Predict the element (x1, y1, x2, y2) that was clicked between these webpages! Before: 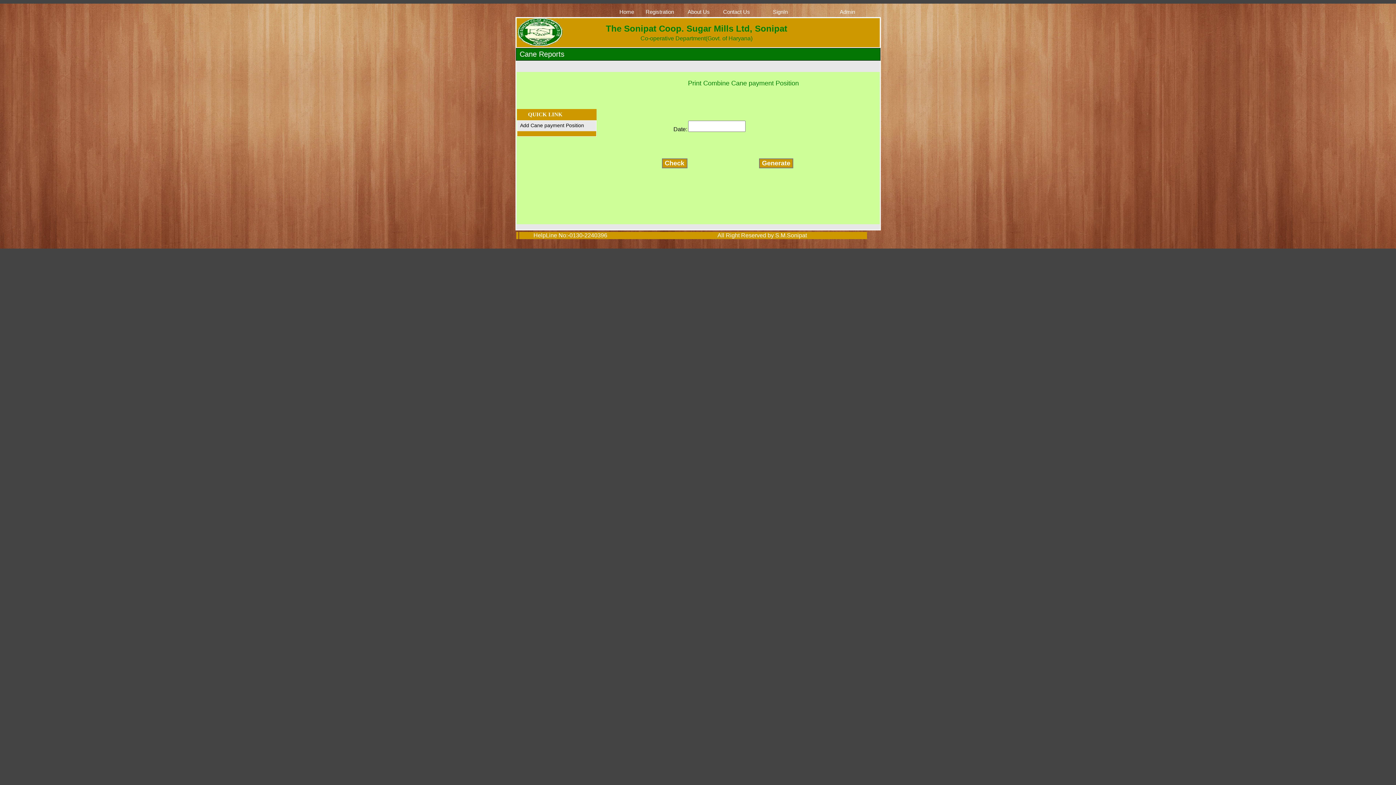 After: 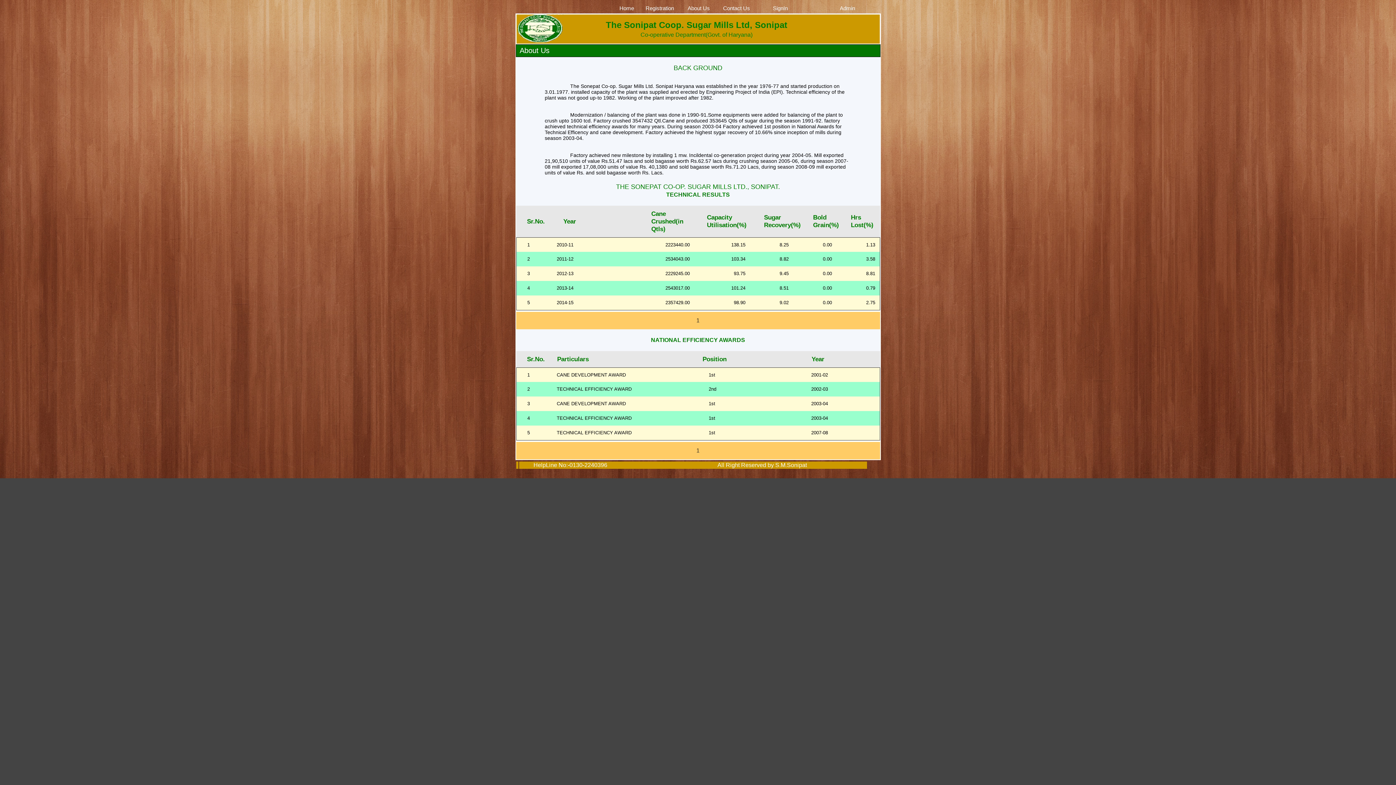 Action: bbox: (687, 8, 710, 14) label: About Us